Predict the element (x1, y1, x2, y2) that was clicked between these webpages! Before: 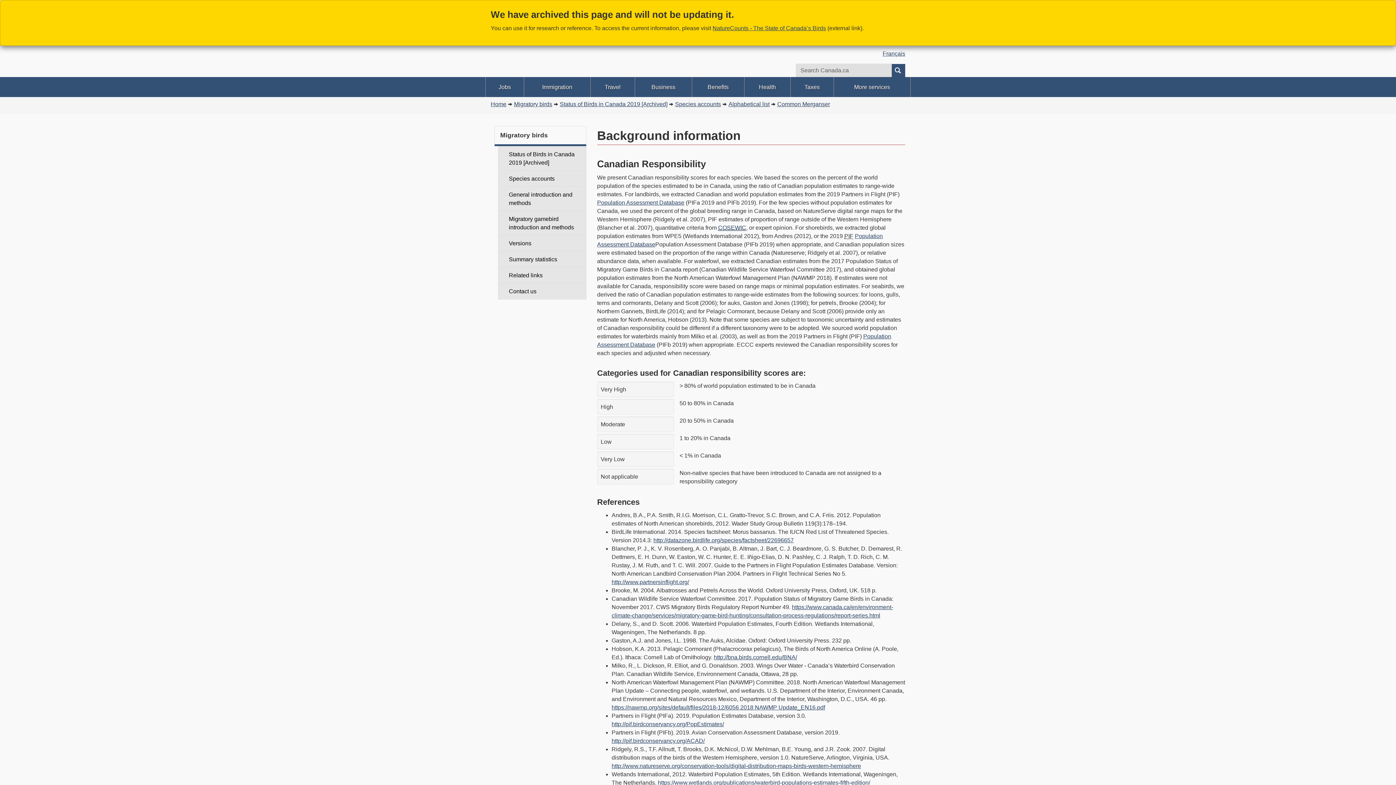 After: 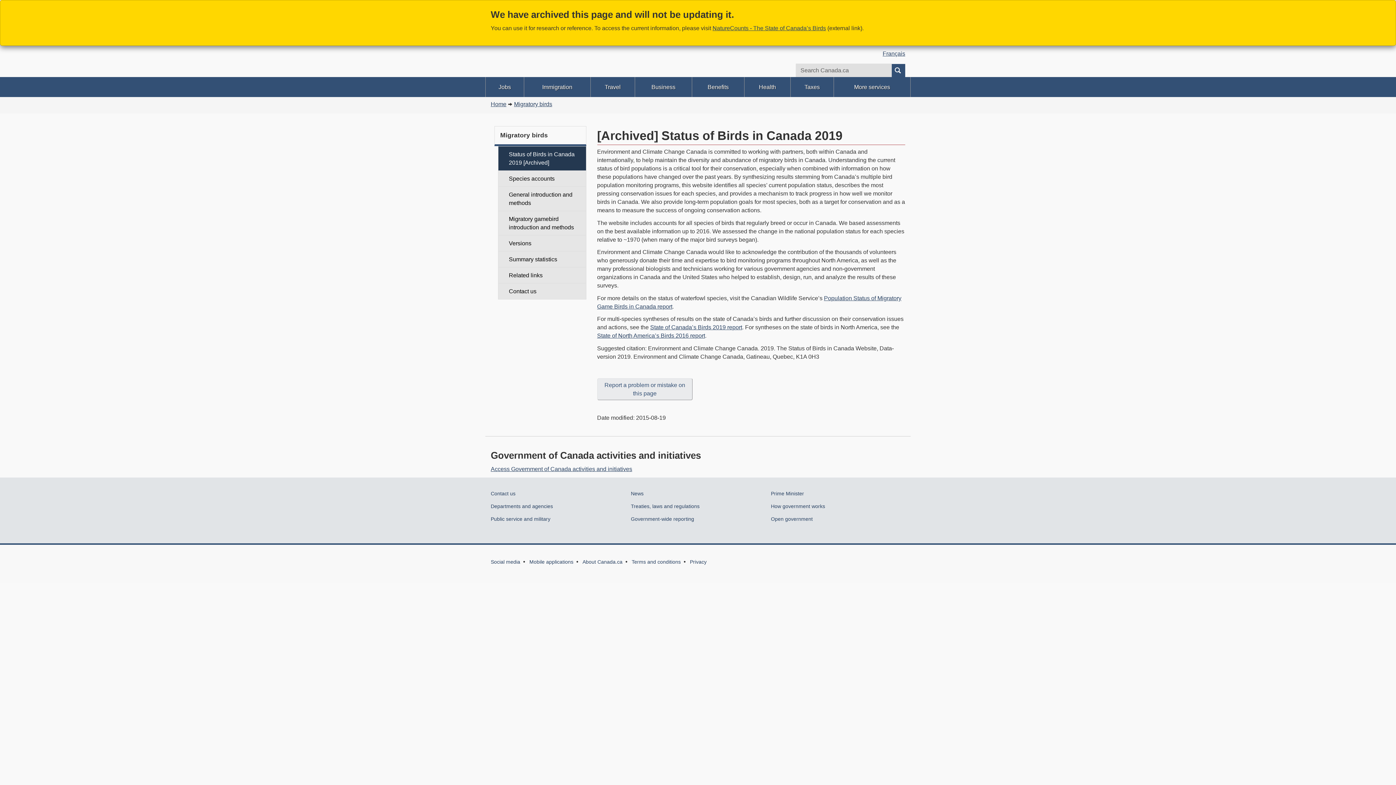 Action: label: Status of Birds in Canada 2019 [Archived] bbox: (498, 146, 586, 170)